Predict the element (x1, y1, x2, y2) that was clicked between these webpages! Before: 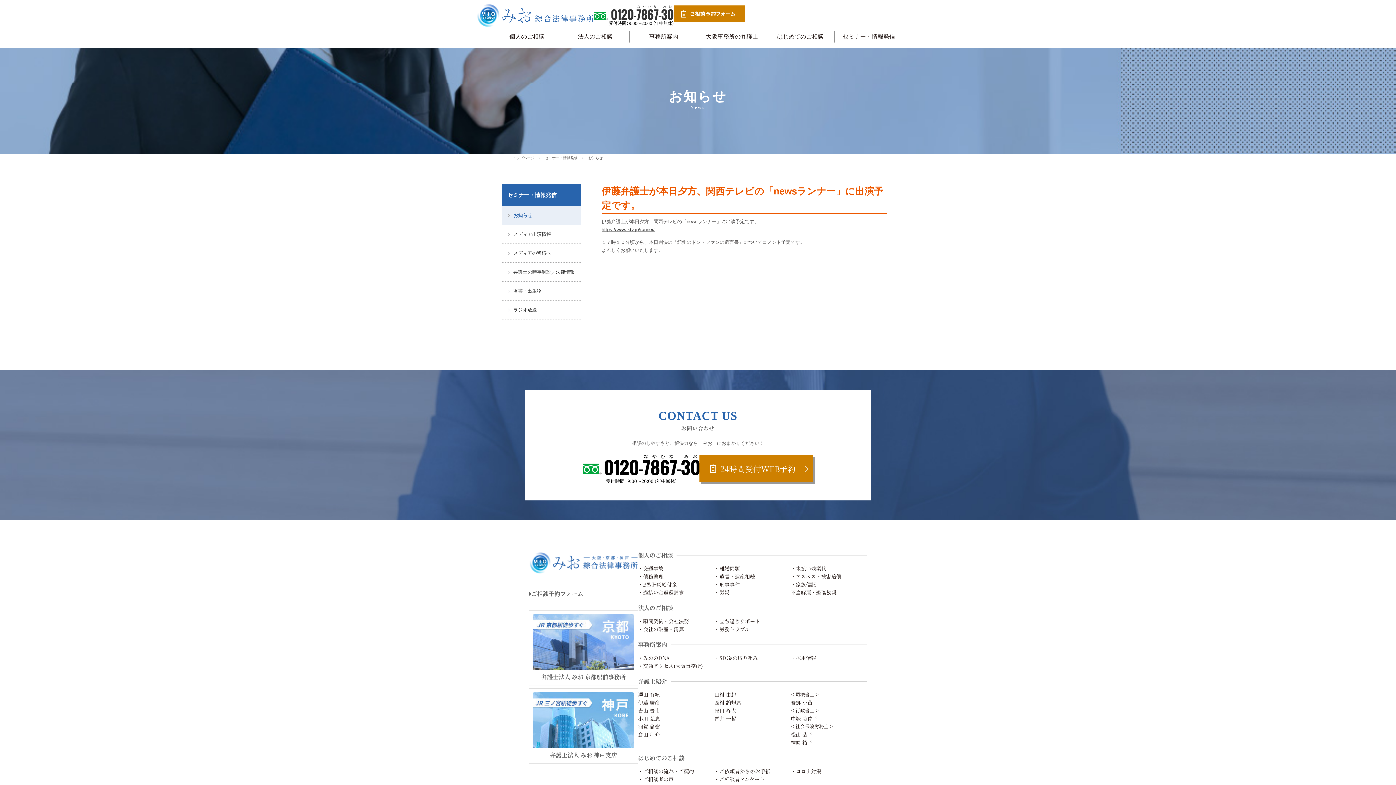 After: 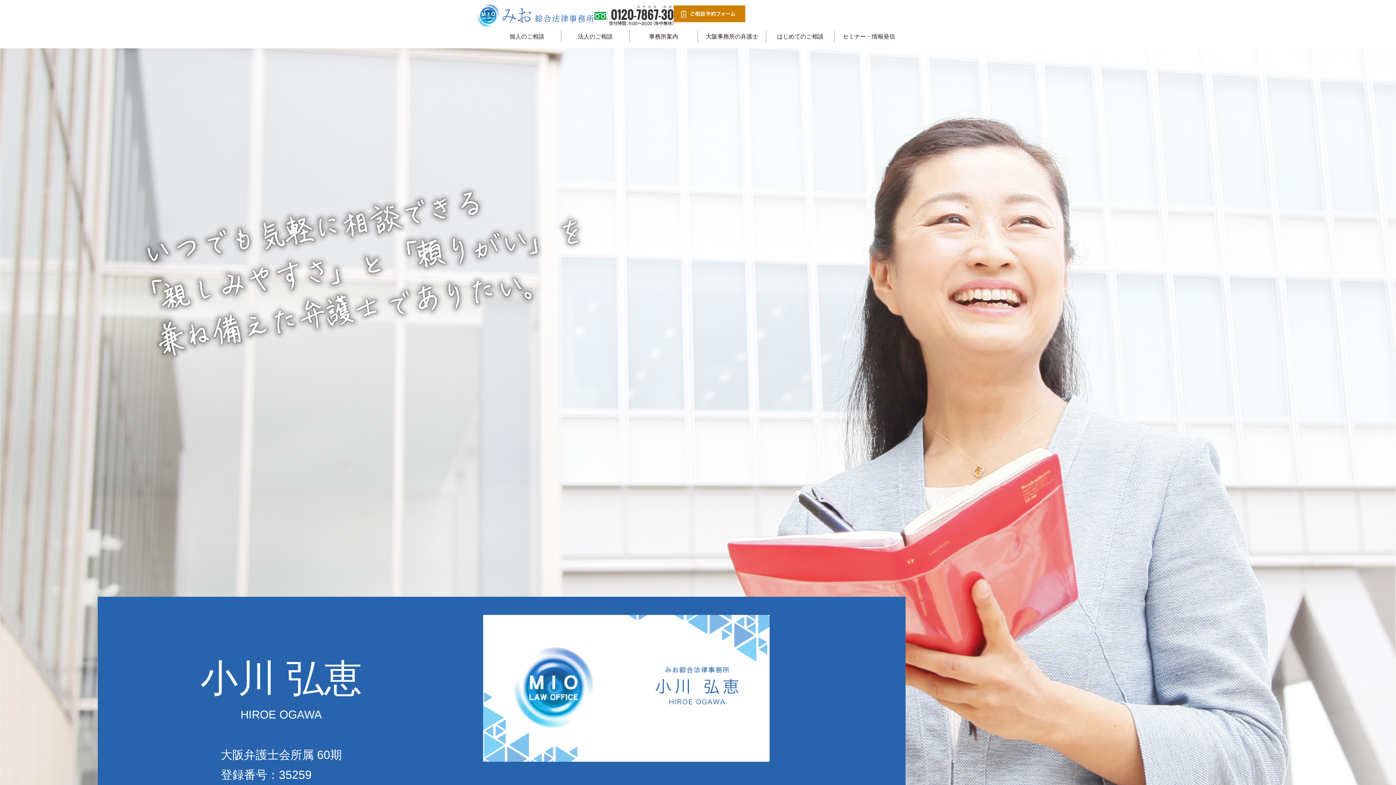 Action: bbox: (638, 714, 714, 722) label: 小川 弘恵